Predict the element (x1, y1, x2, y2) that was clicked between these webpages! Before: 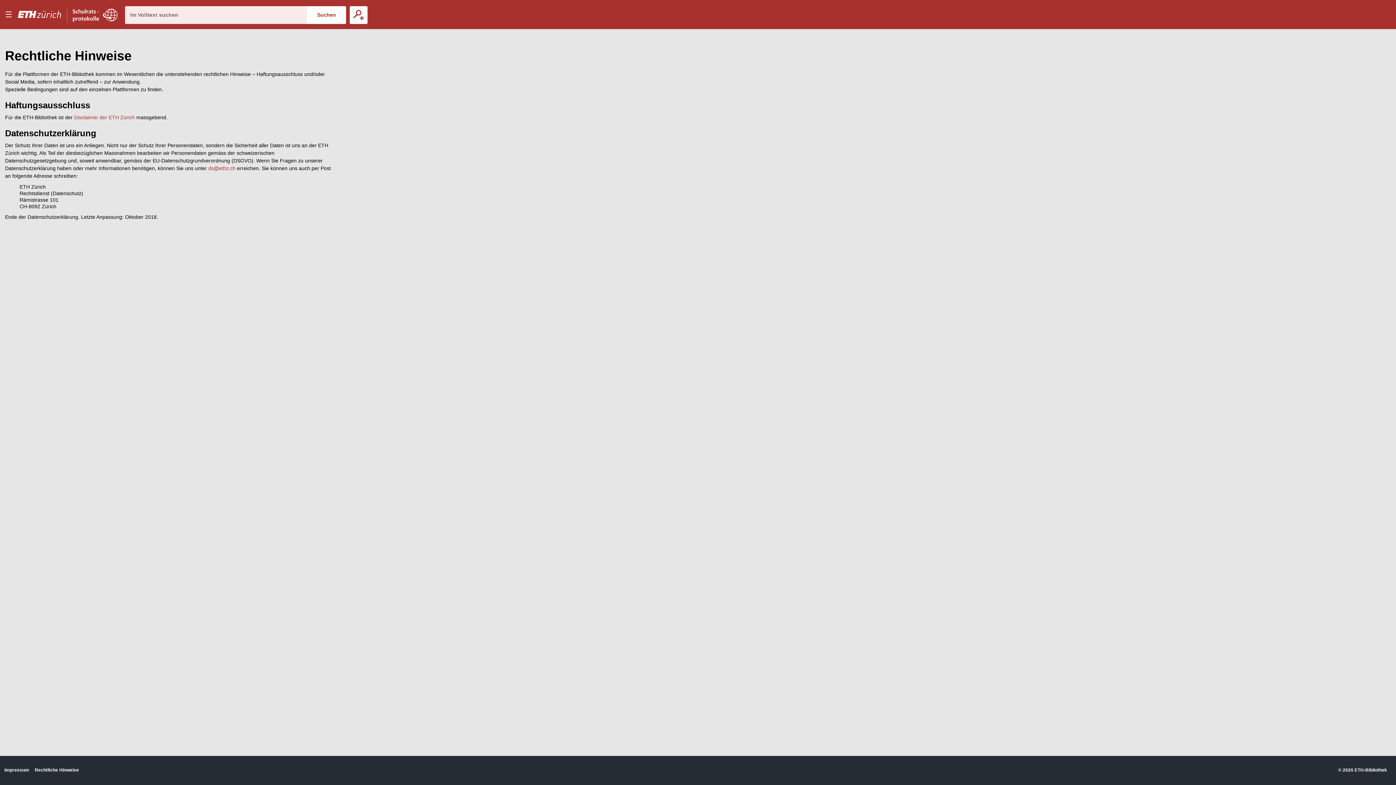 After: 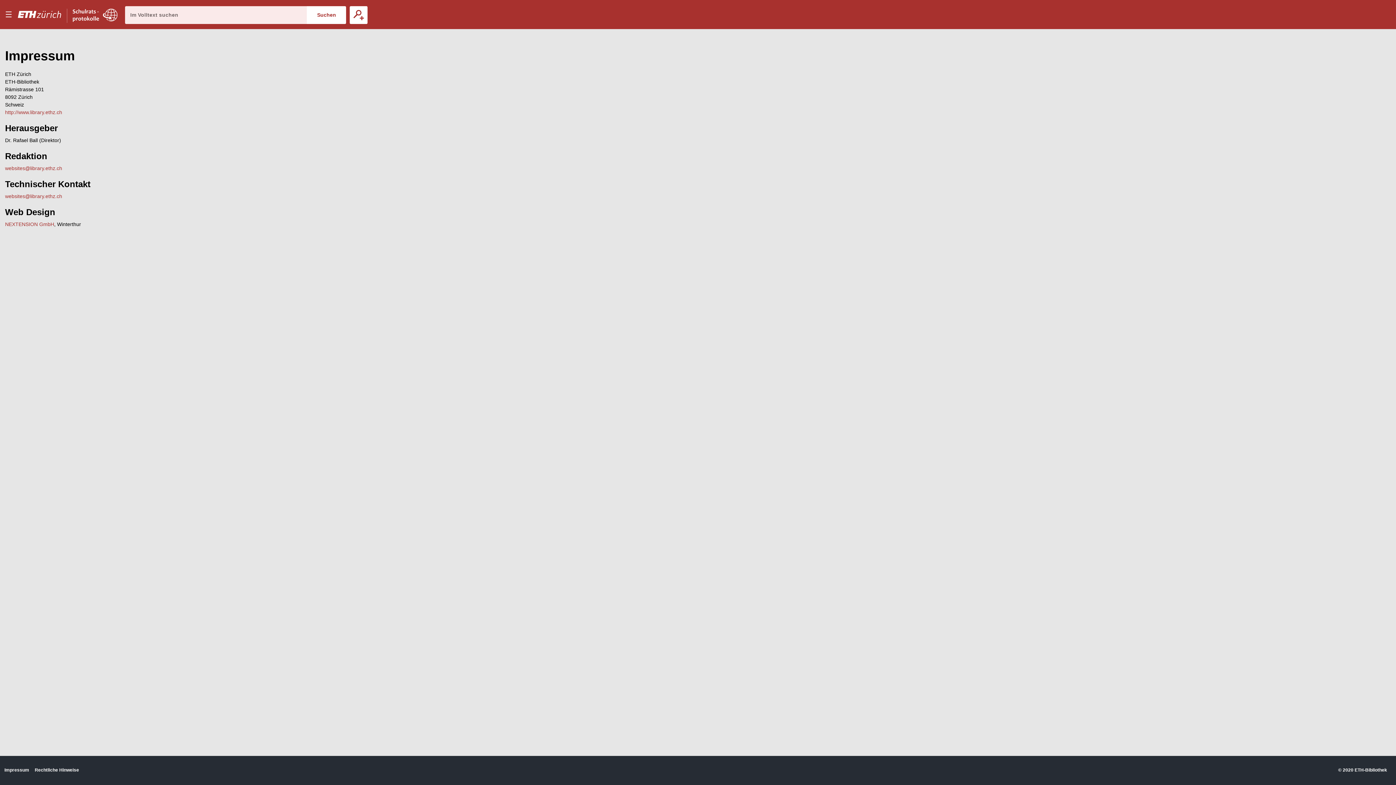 Action: bbox: (4, 767, 29, 773) label: Impressum